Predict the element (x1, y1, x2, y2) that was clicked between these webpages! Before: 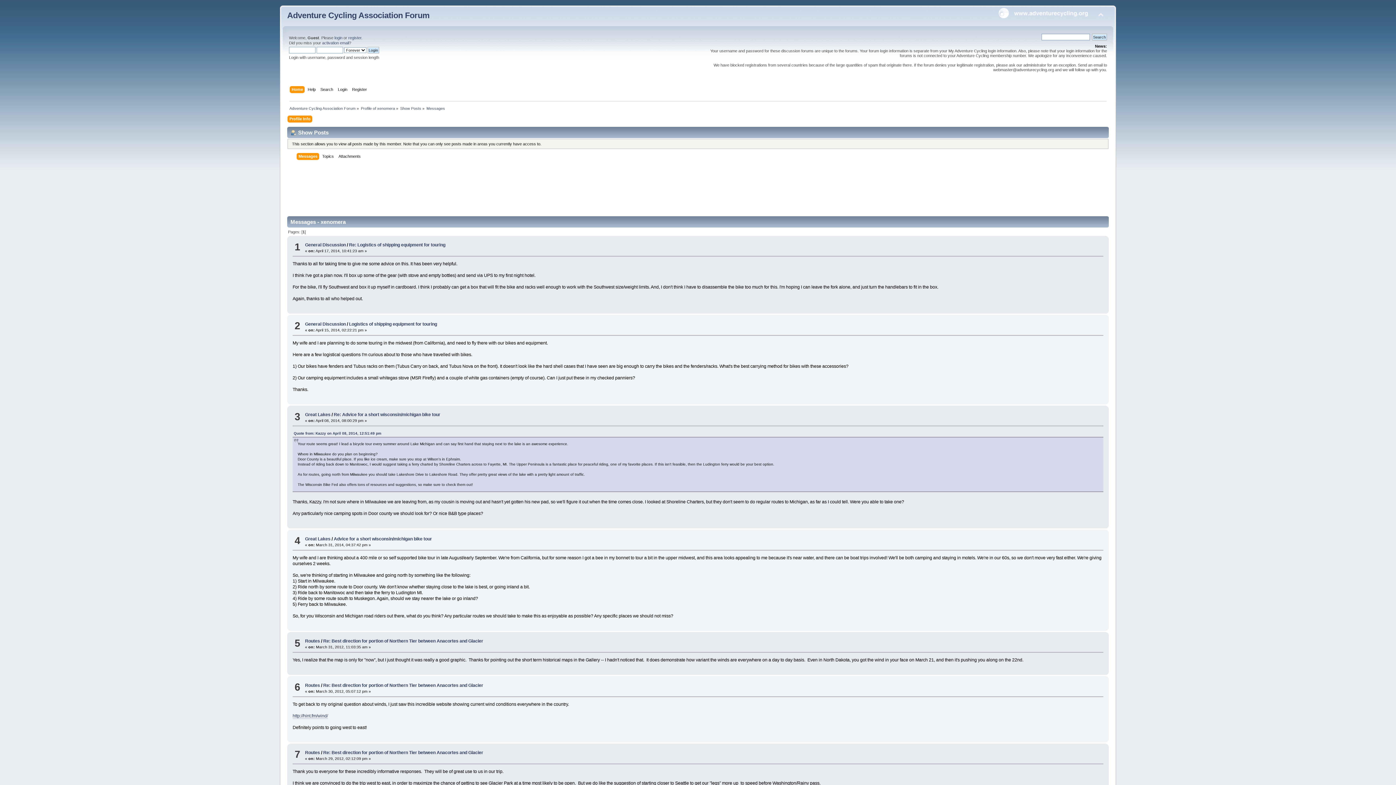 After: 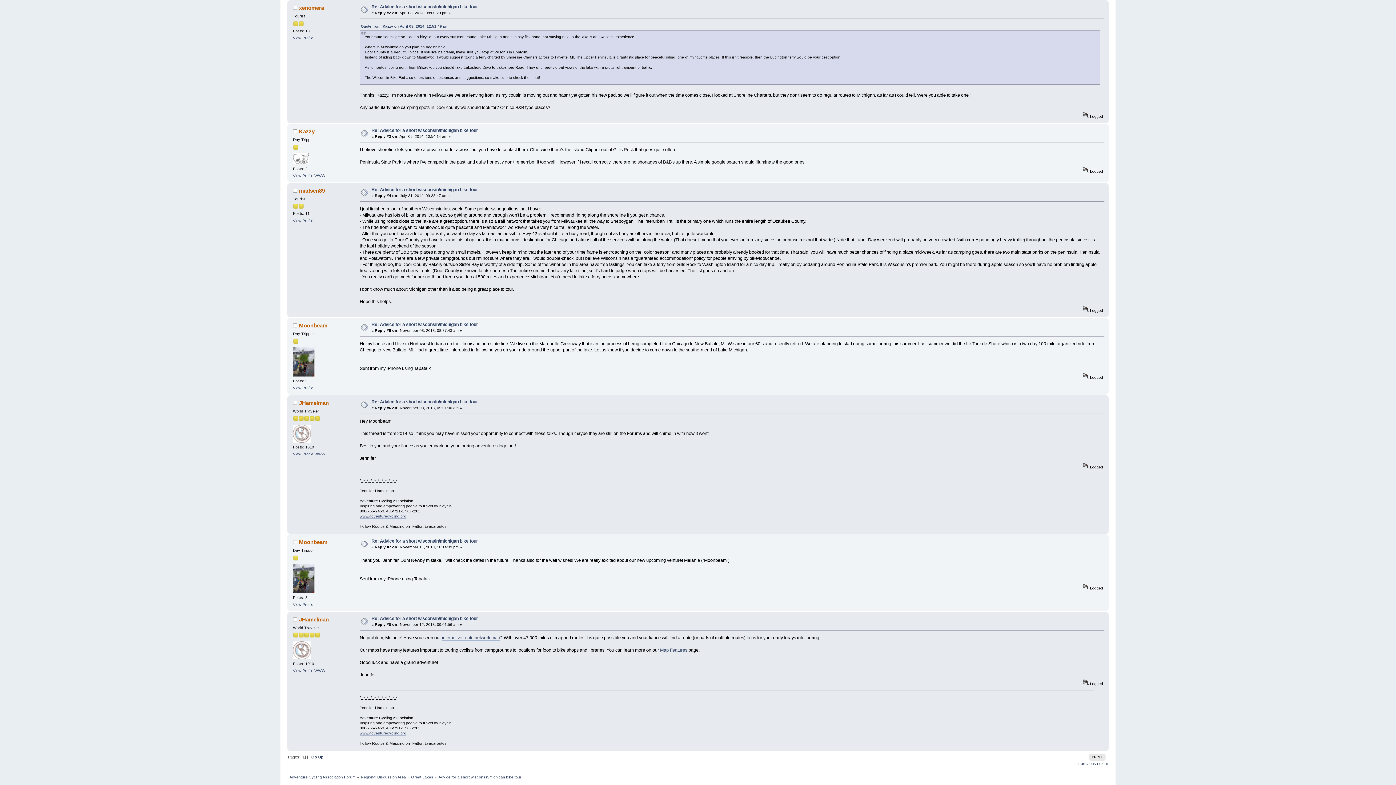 Action: bbox: (333, 412, 440, 417) label: Re: Advice for a short wisconsin/michigan bike tour